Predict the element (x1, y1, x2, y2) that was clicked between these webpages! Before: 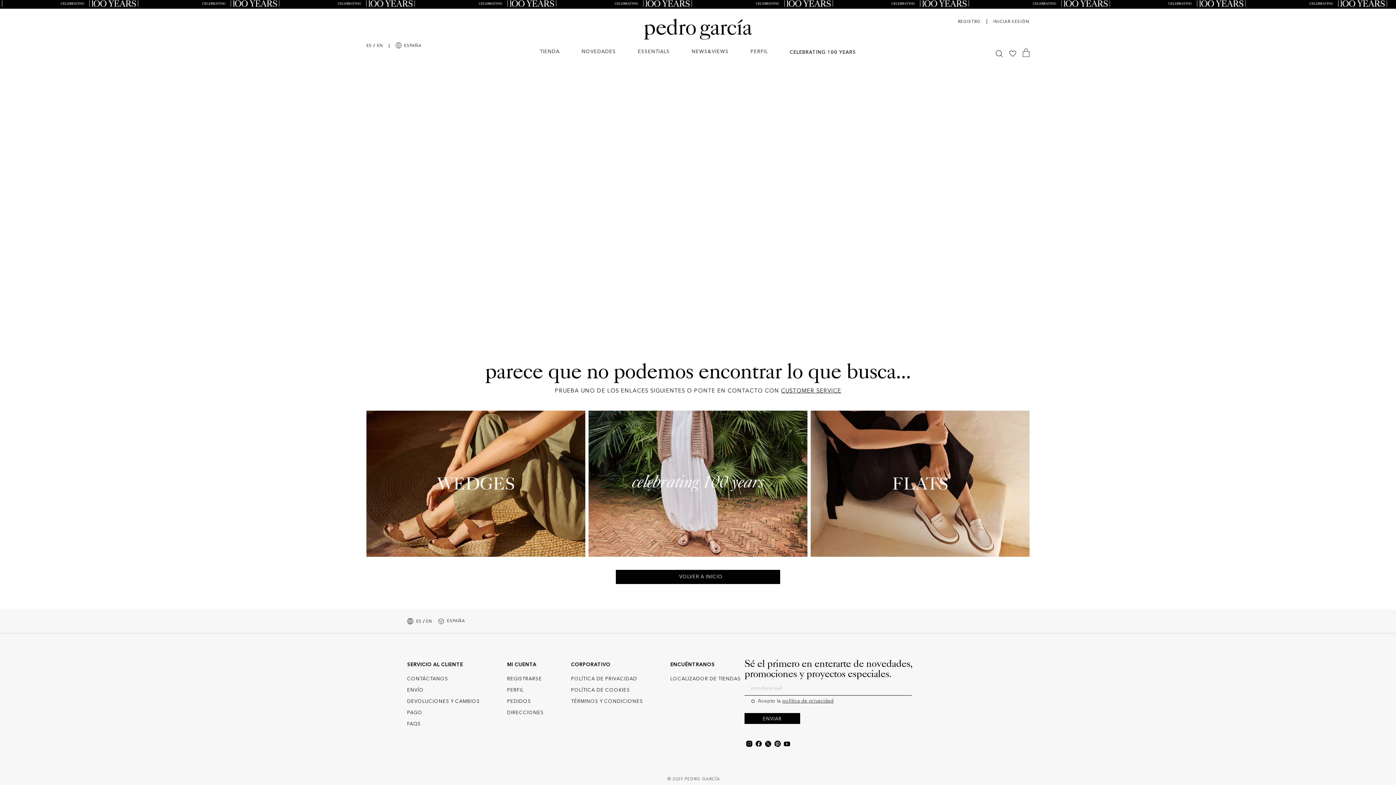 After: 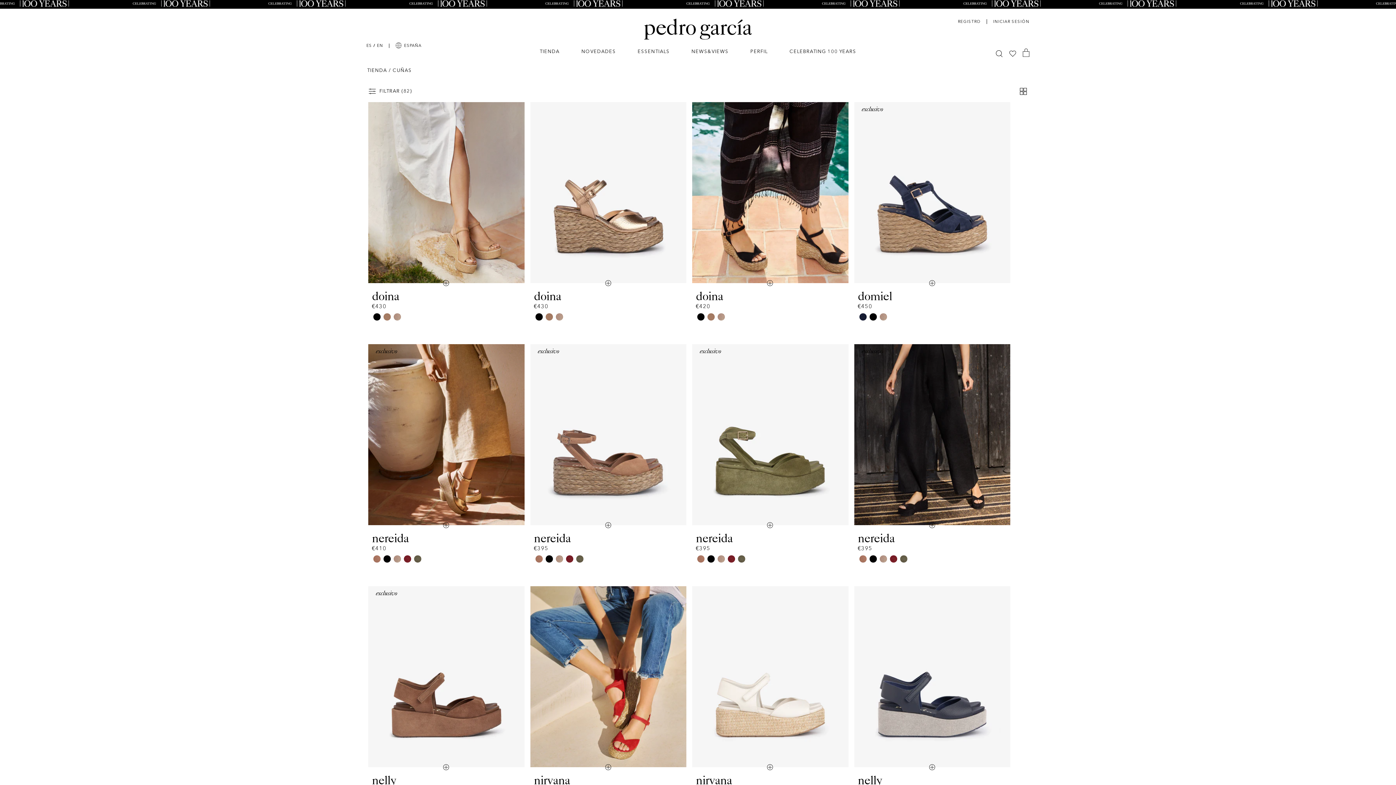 Action: label: WEDGES bbox: (364, 410, 587, 557)